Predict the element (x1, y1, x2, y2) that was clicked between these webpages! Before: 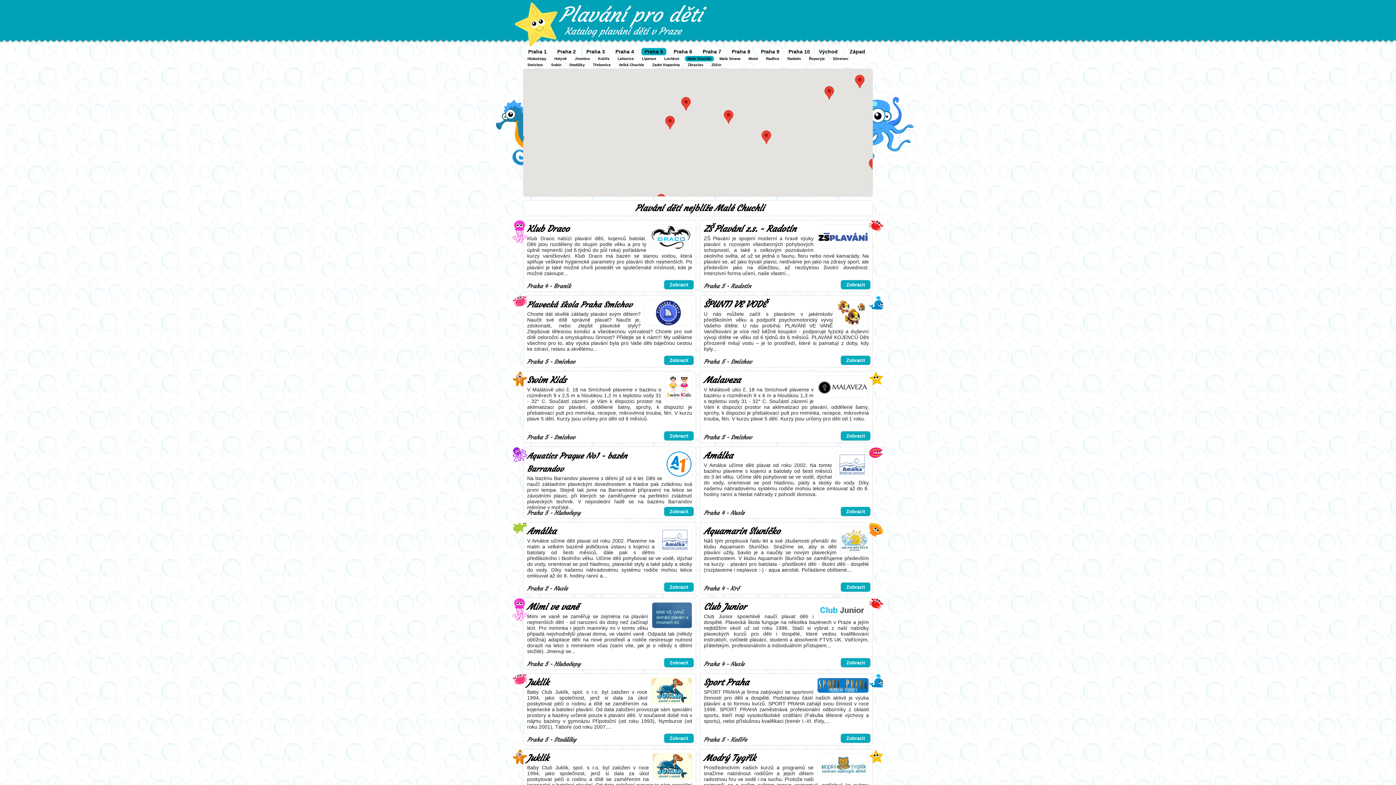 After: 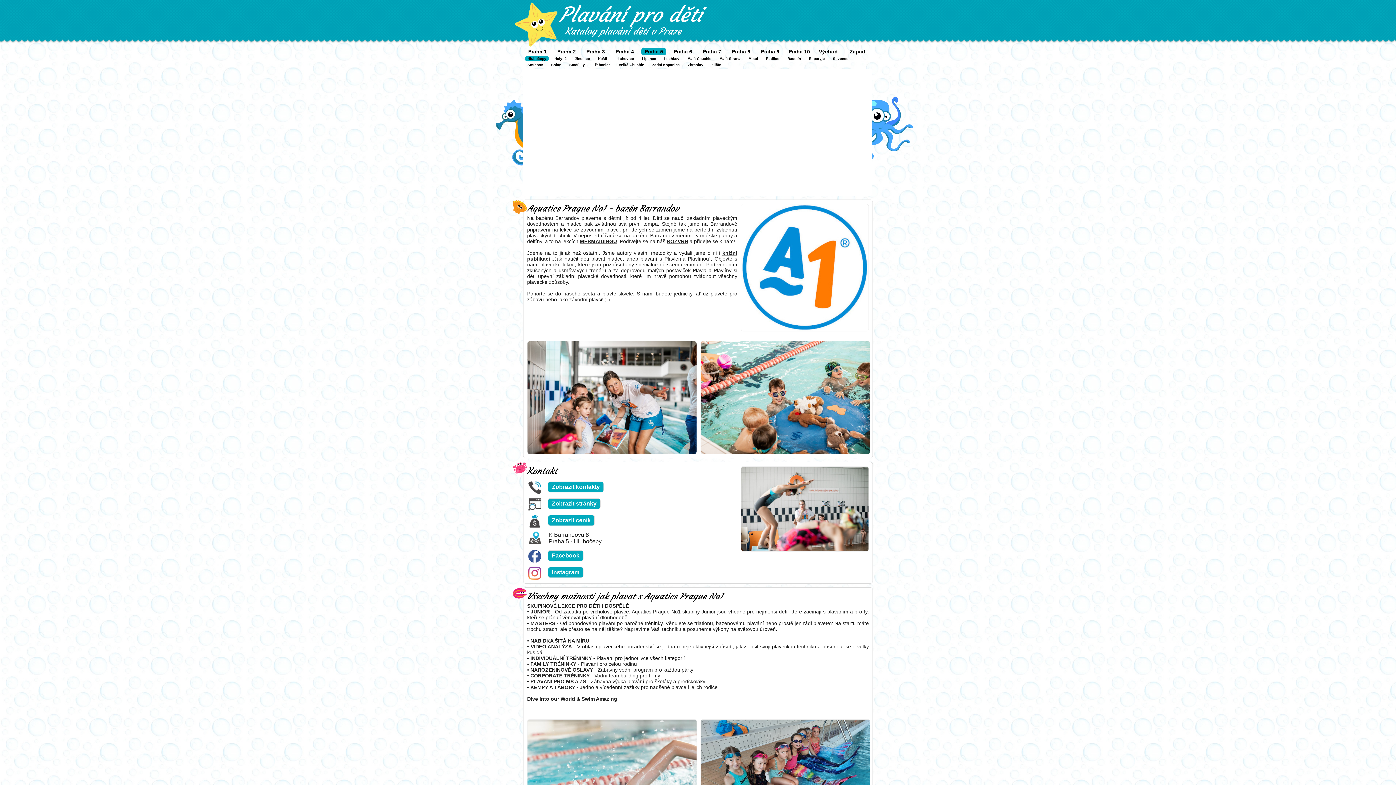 Action: label: Zobrazit bbox: (664, 506, 694, 516)